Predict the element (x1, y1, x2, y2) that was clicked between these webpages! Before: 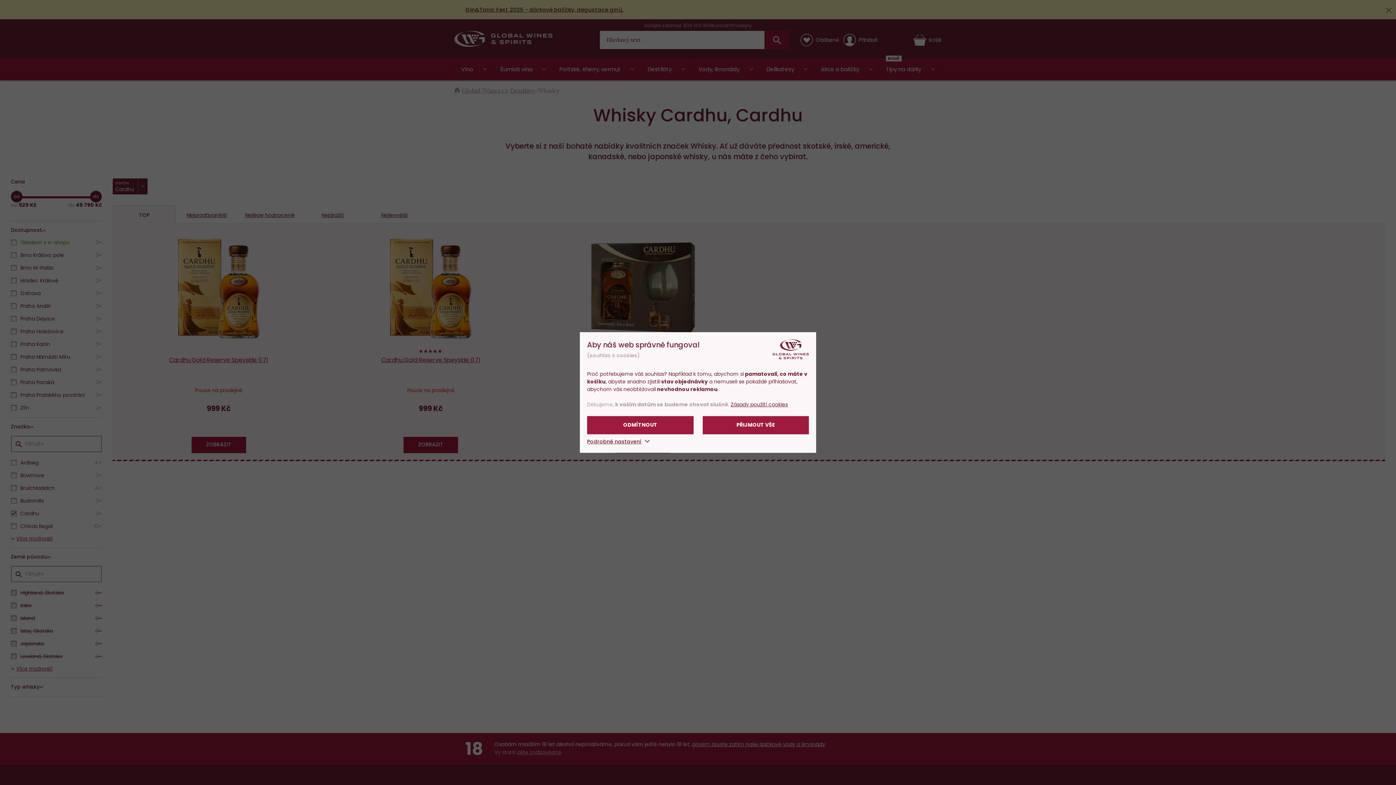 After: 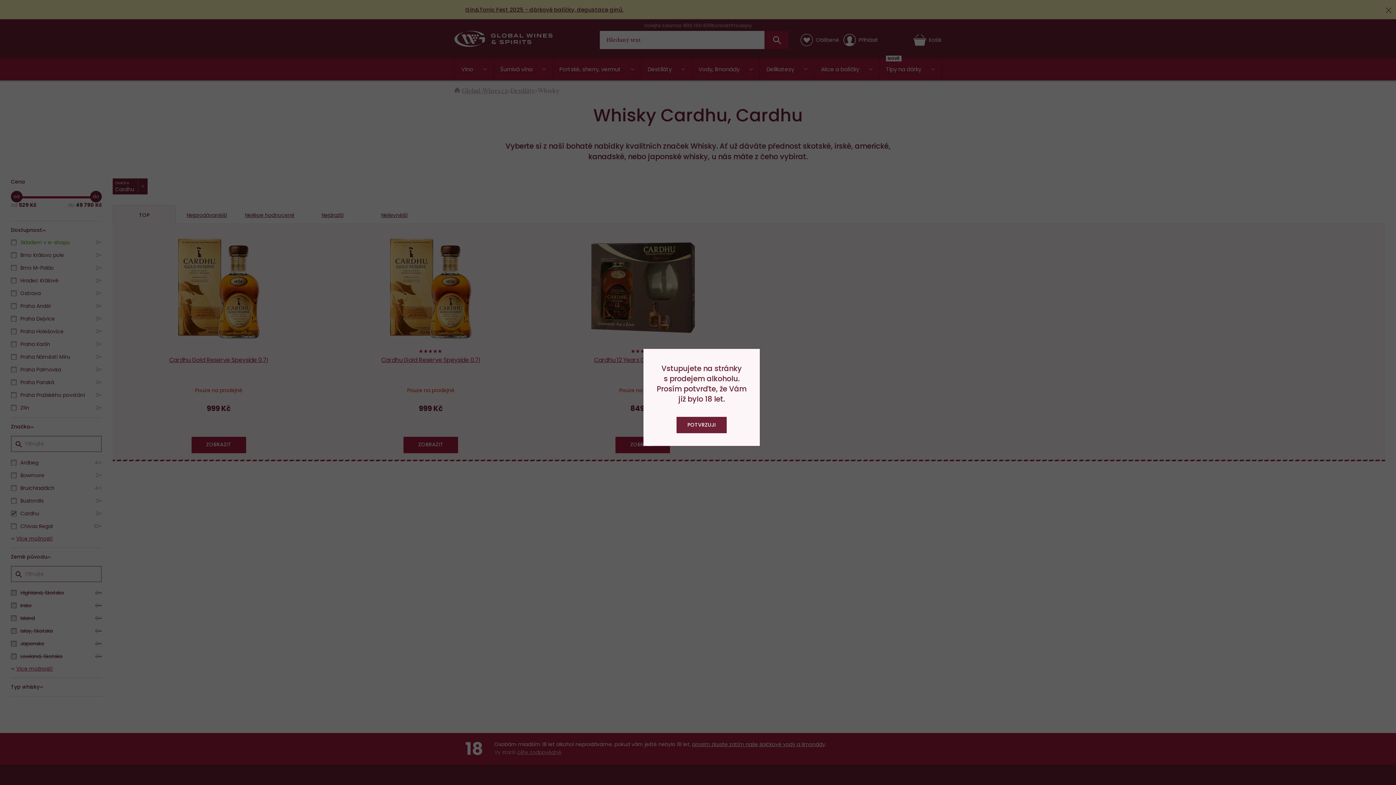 Action: bbox: (587, 416, 693, 434) label: ODMÍTNOUT